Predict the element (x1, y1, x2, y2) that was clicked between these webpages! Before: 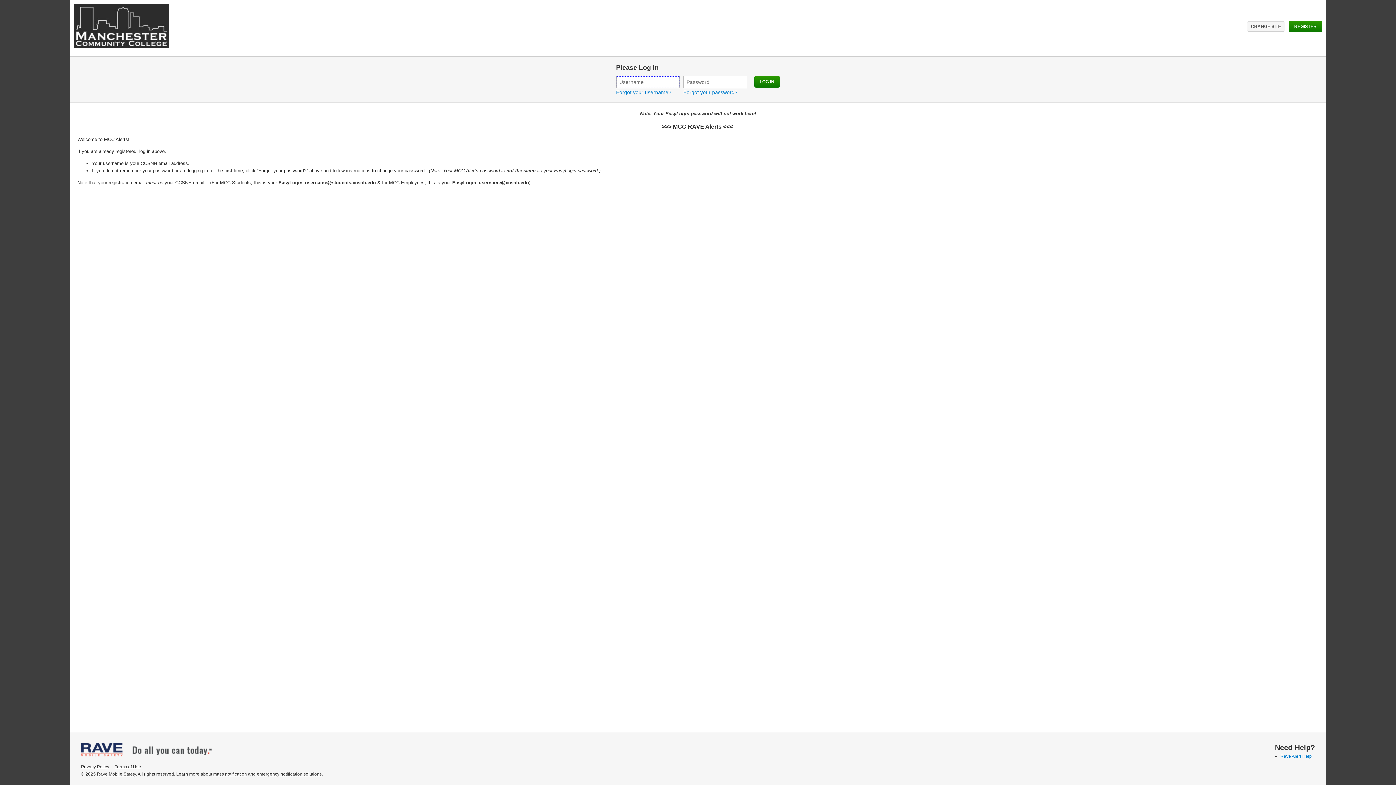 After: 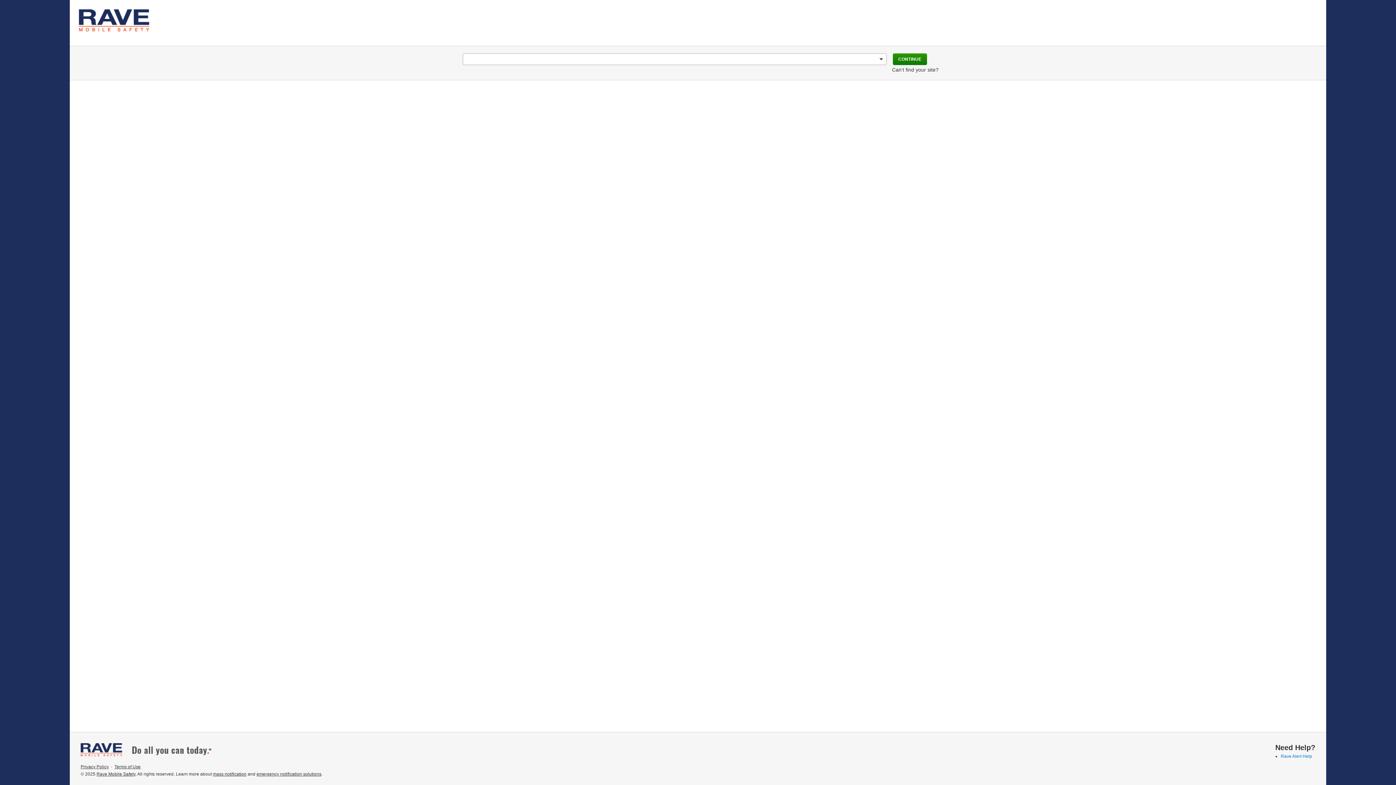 Action: label: CHANGE SITE bbox: (1247, 21, 1285, 31)